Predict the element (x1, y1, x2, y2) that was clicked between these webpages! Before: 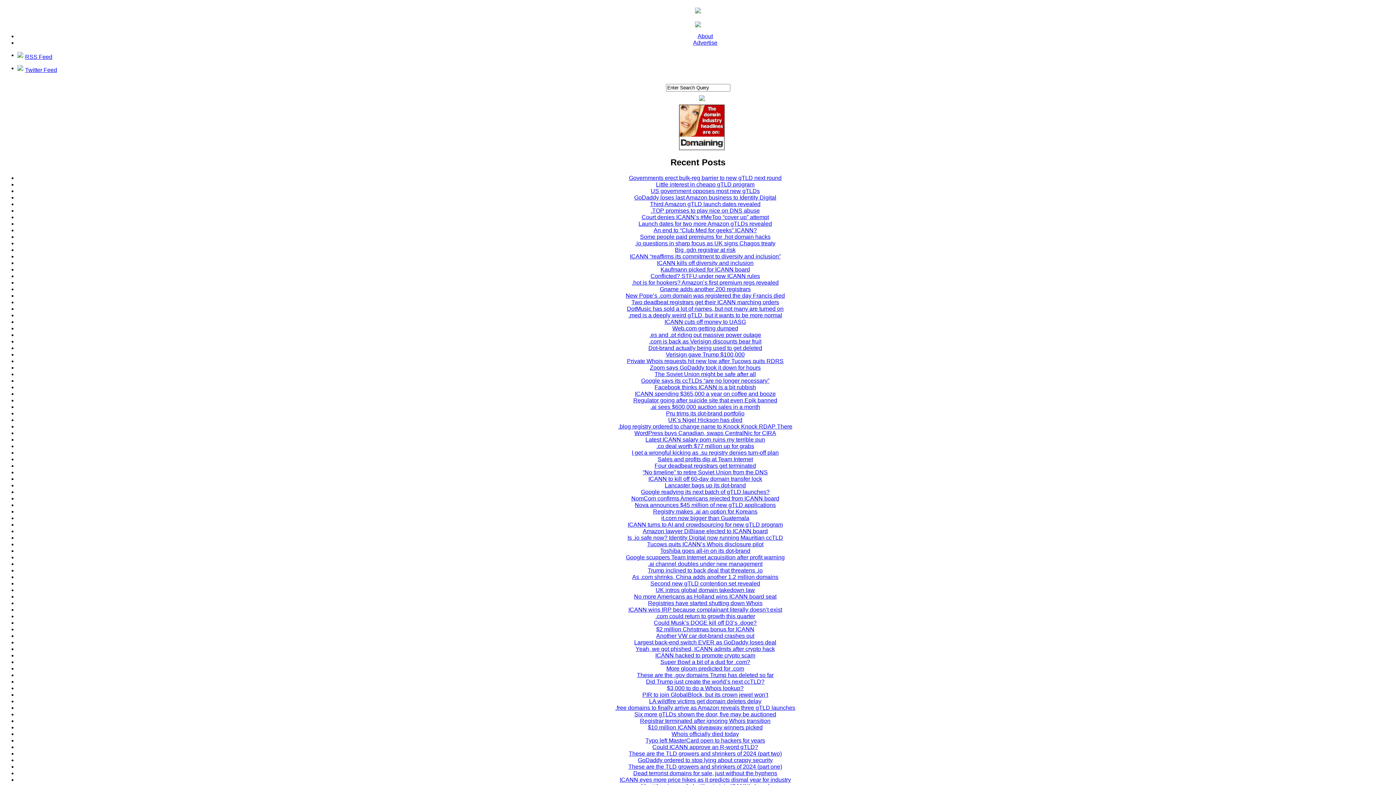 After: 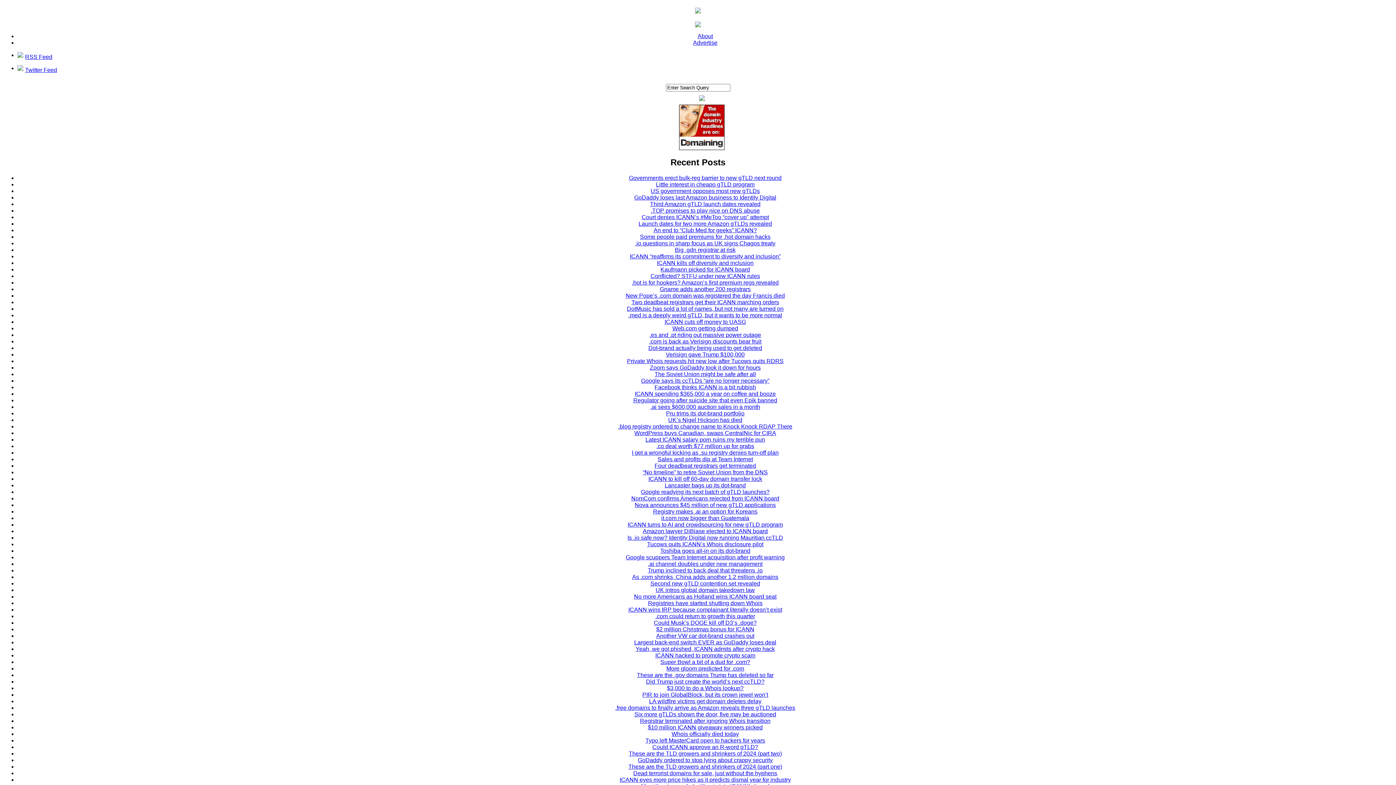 Action: bbox: (654, 384, 756, 390) label: Facebook thinks ICANN is a bit rubbish